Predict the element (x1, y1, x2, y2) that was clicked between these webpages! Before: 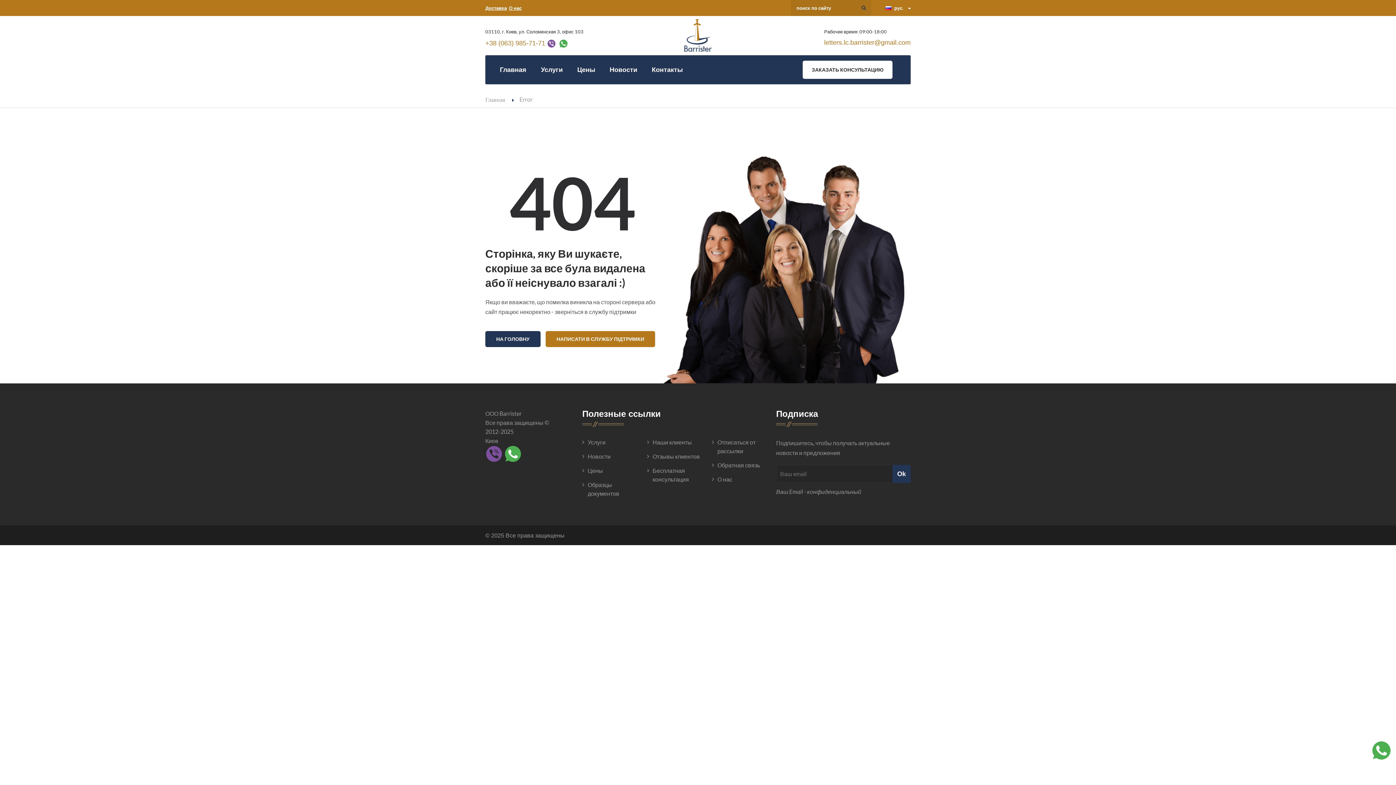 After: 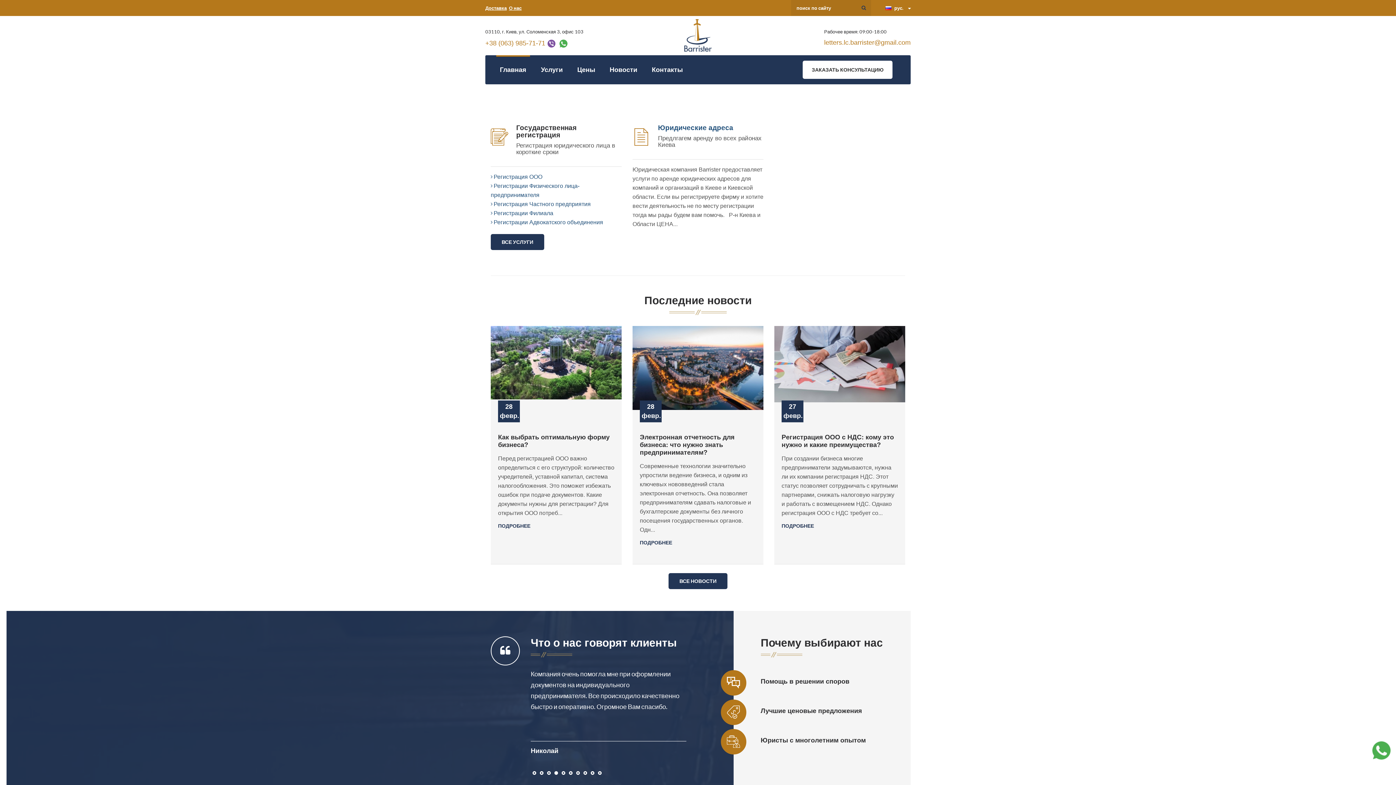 Action: bbox: (684, 32, 712, 37)